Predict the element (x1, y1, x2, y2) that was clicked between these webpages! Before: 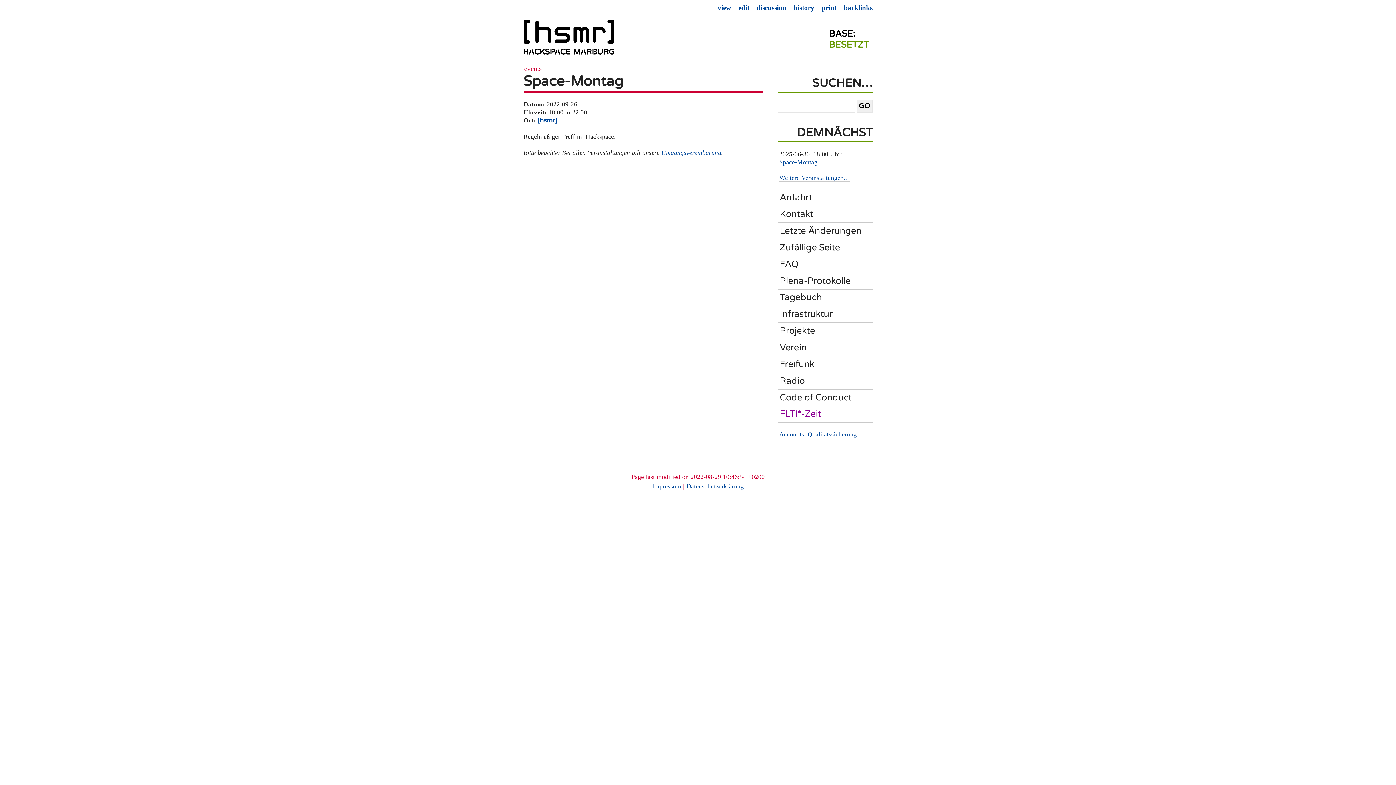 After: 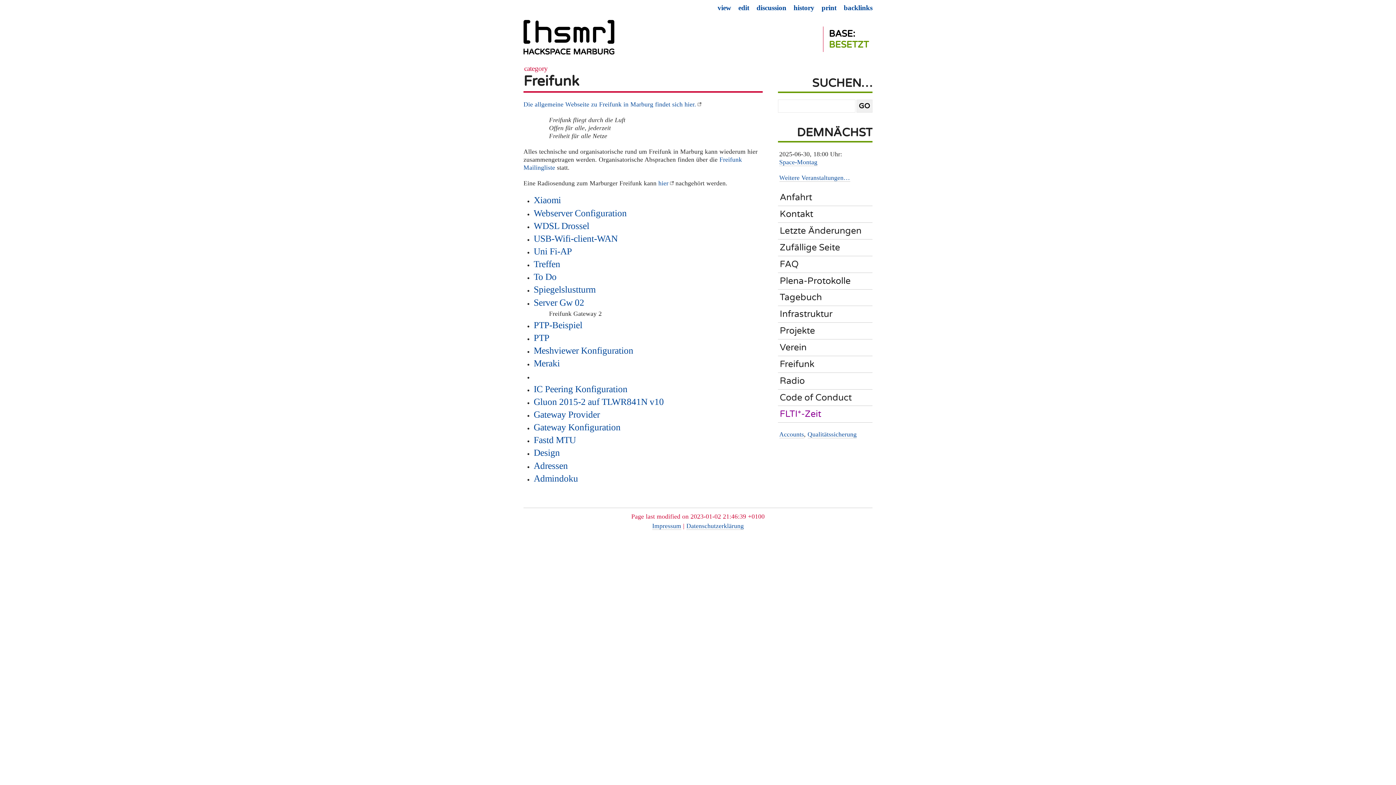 Action: label: Freifunk bbox: (778, 356, 876, 372)